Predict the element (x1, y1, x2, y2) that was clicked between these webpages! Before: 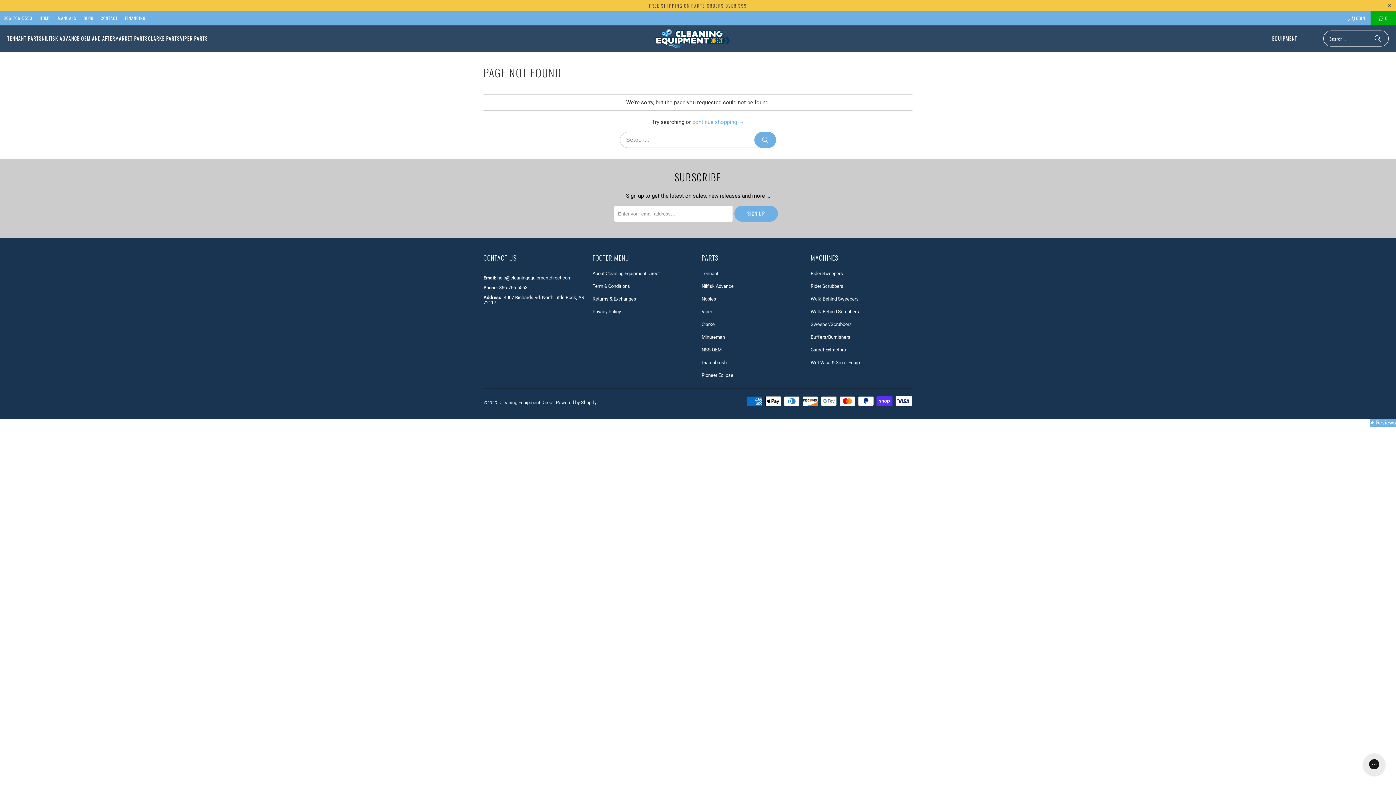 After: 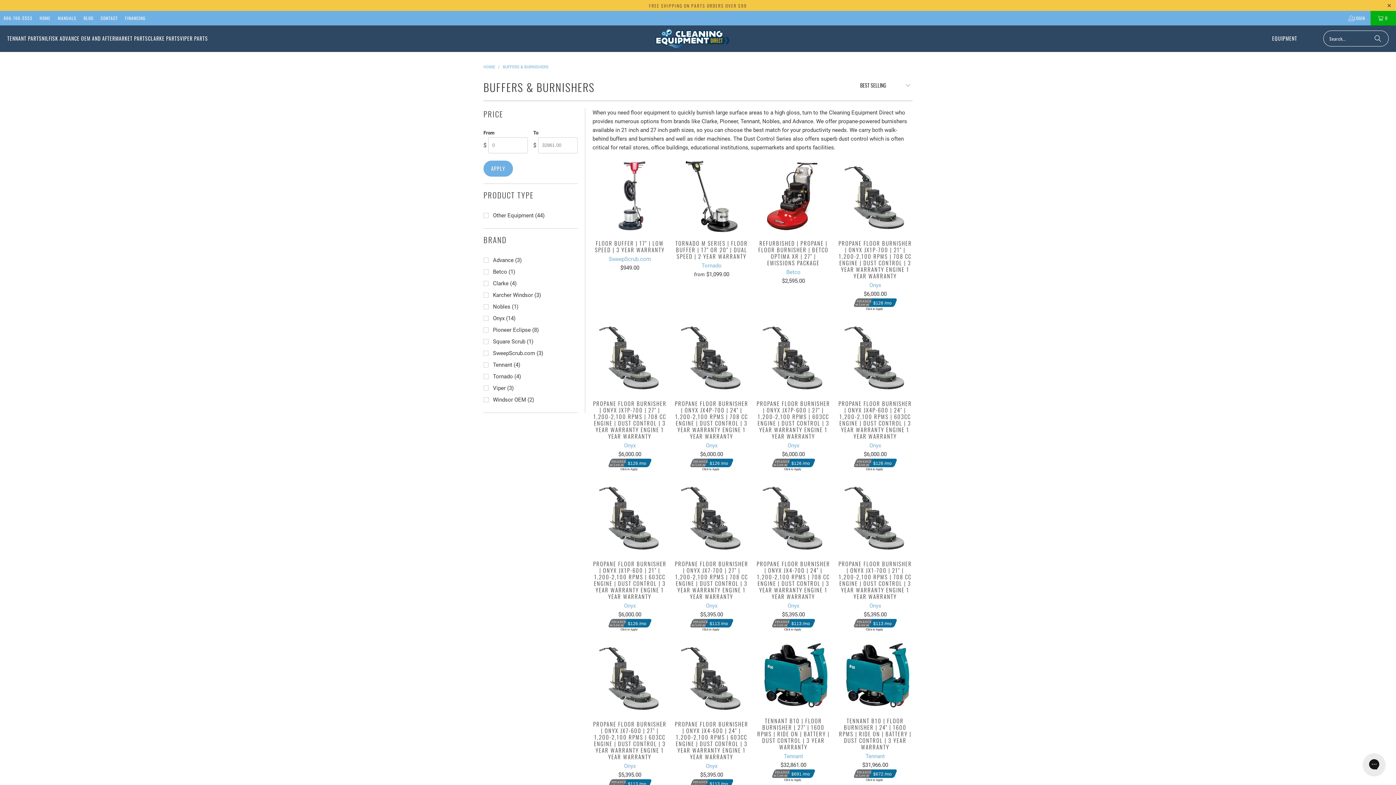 Action: bbox: (810, 334, 850, 340) label: Buffers/Burnishers